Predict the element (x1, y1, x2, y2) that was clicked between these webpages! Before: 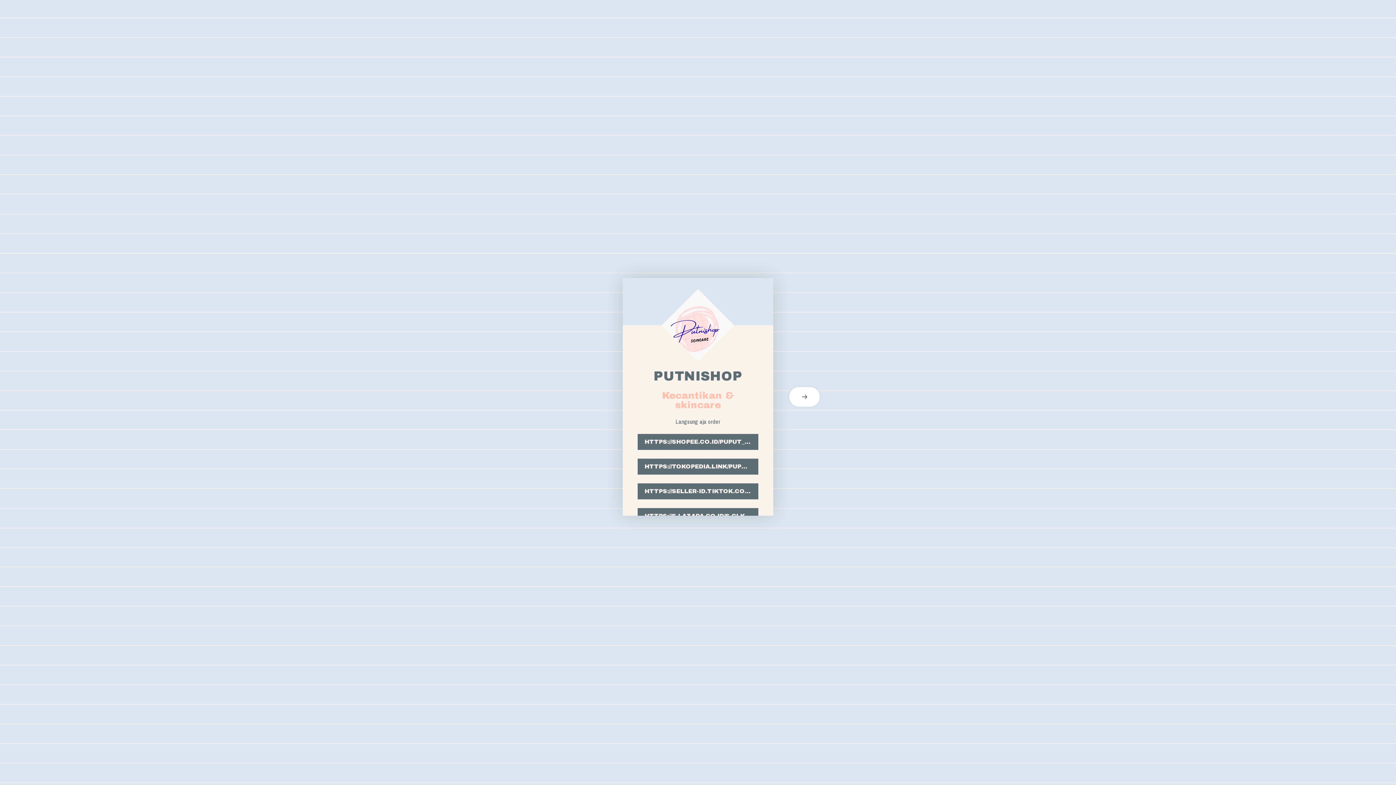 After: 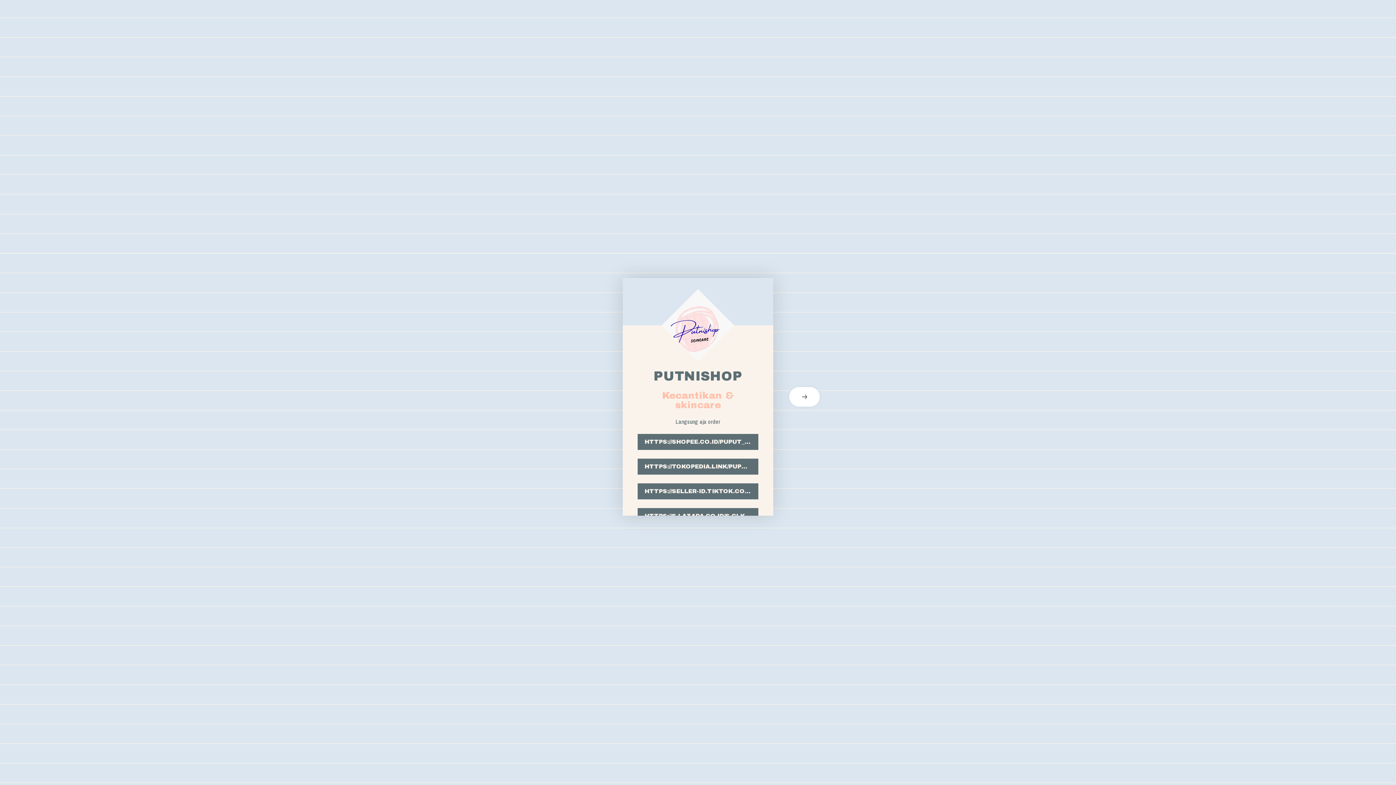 Action: label: HTTPS://SELLER-ID.TIKTOK.COM/PRODUCT bbox: (637, 483, 758, 499)